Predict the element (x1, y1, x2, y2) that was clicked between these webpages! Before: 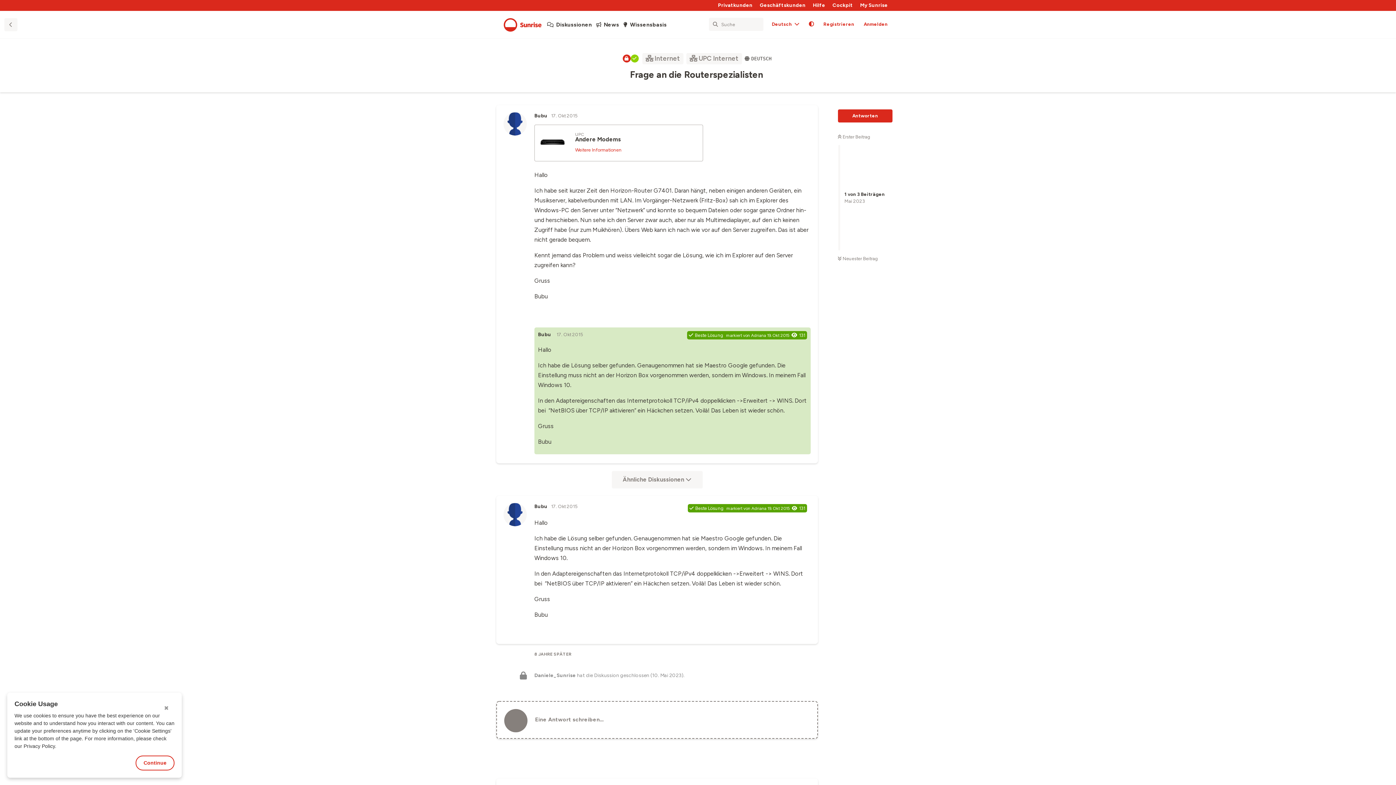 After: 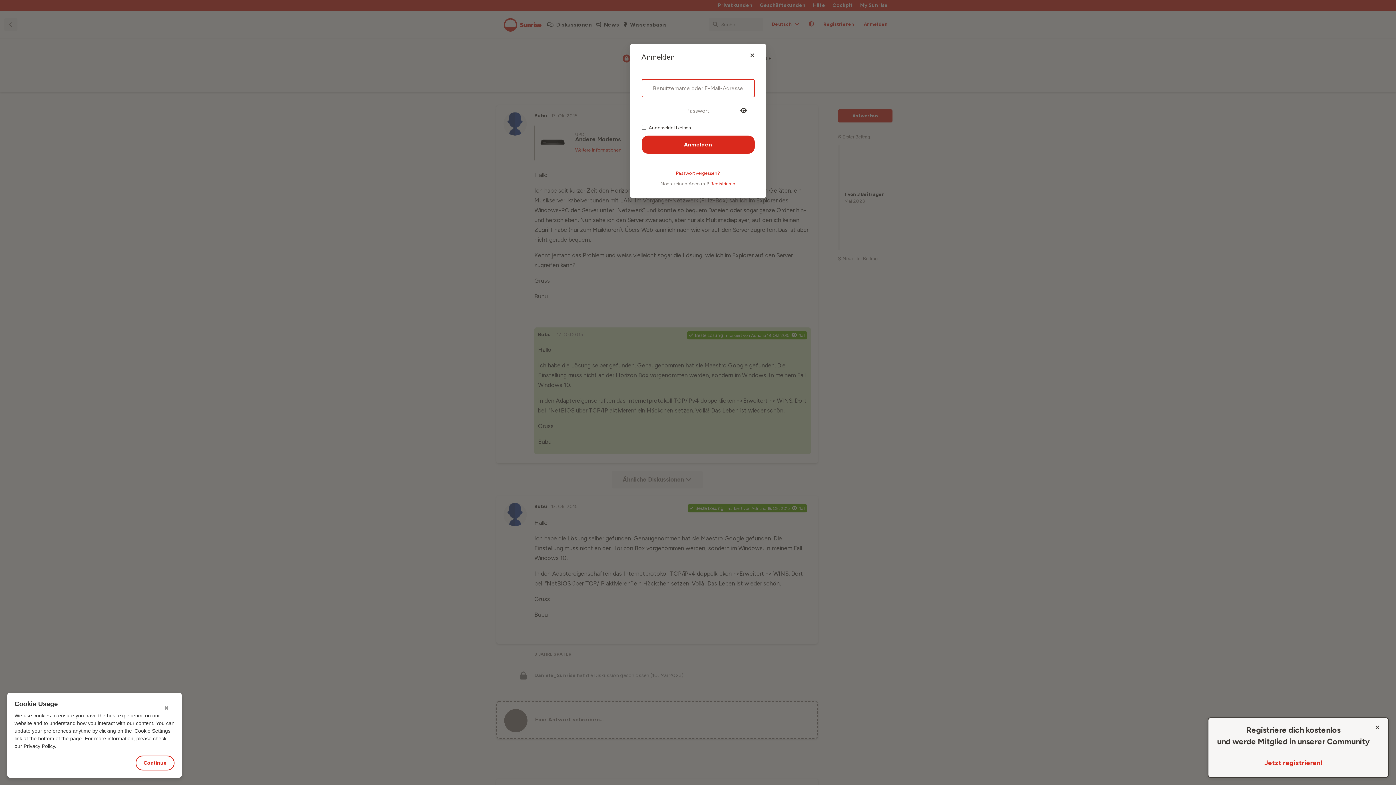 Action: label: Antworten bbox: (767, 624, 810, 637)